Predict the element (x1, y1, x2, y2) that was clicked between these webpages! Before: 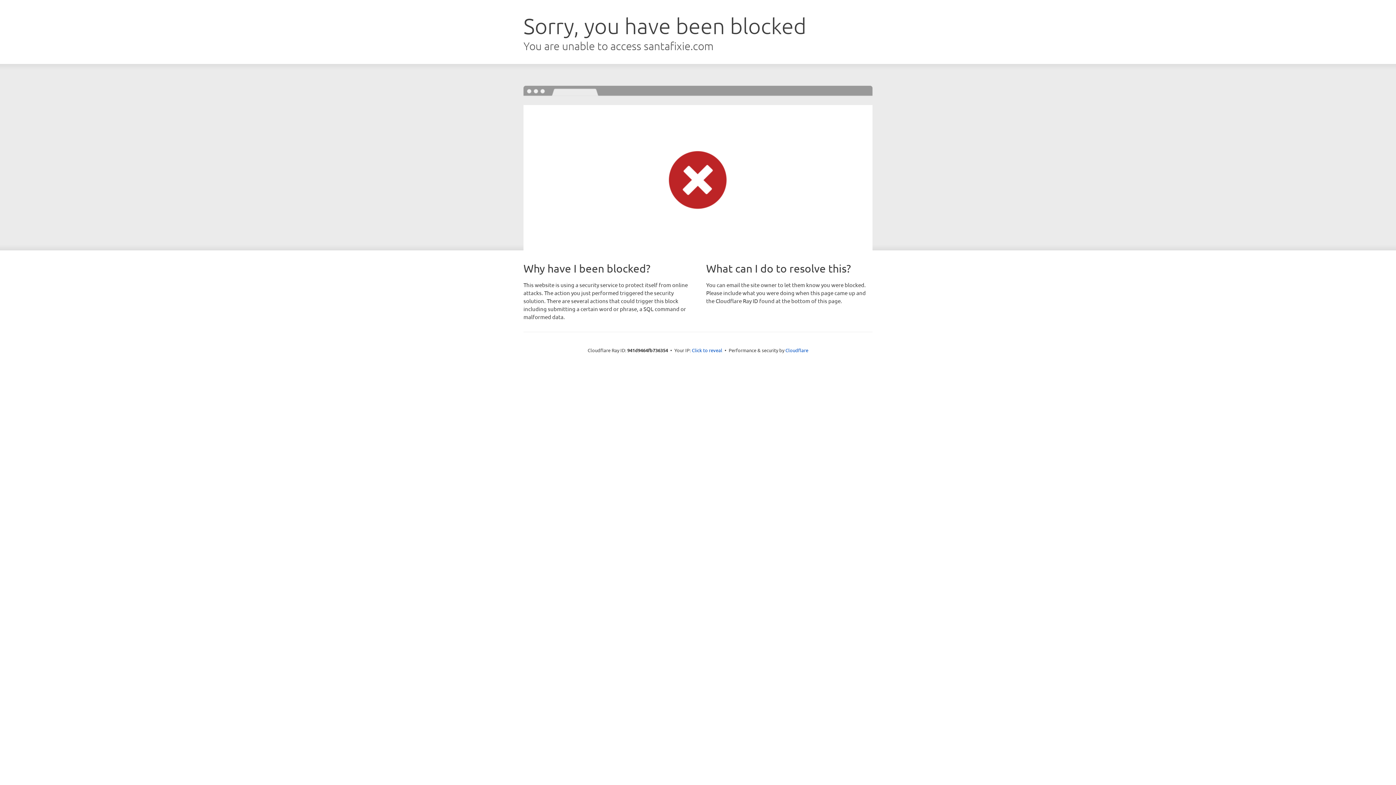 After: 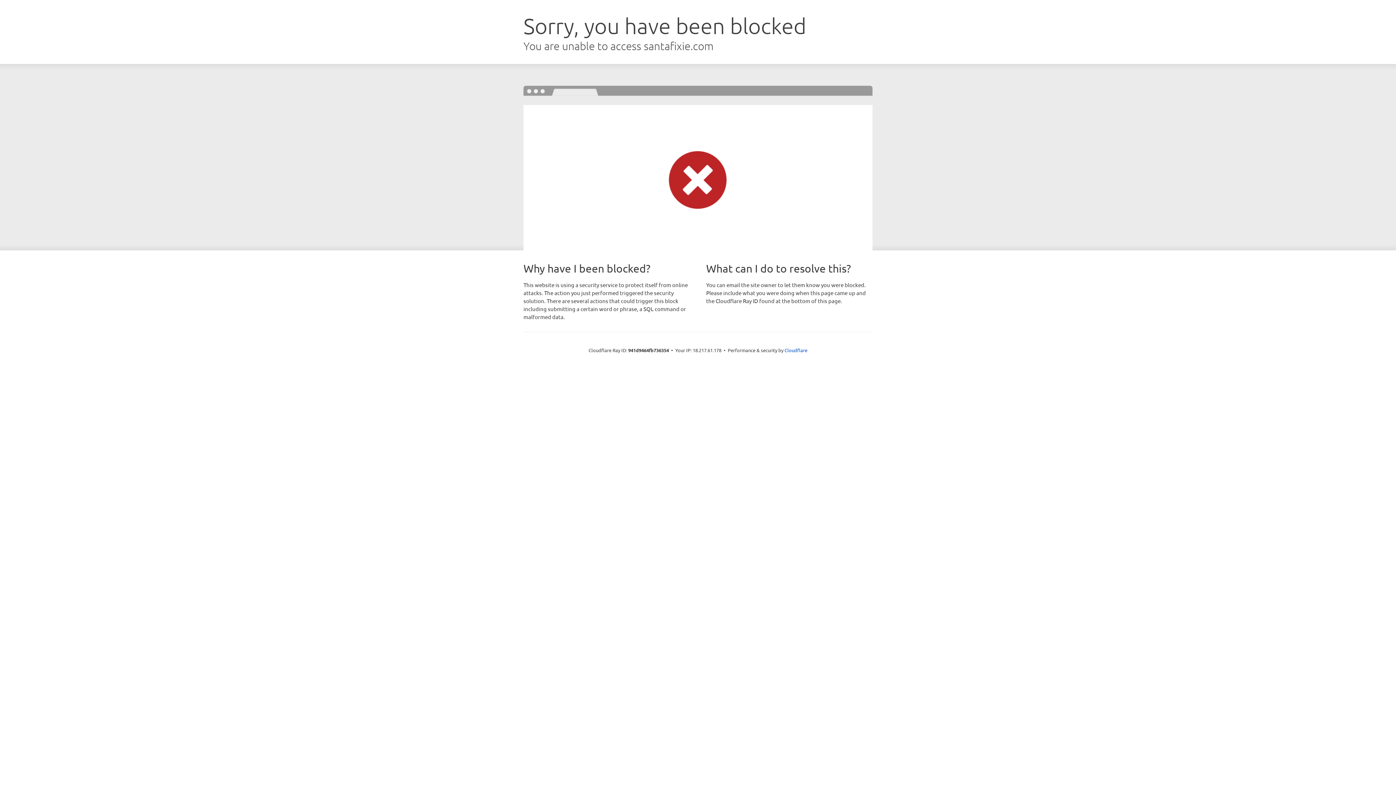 Action: bbox: (692, 346, 722, 353) label: Click to reveal